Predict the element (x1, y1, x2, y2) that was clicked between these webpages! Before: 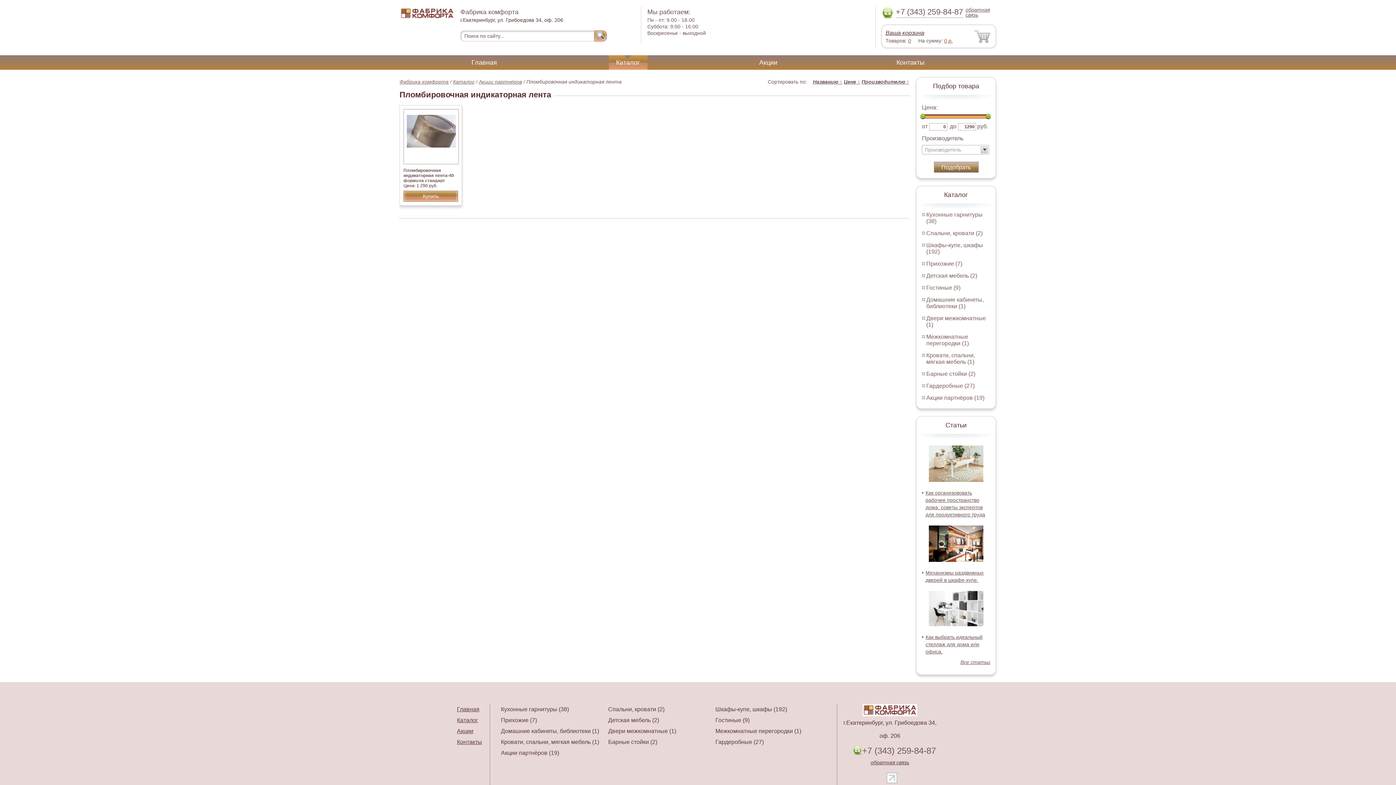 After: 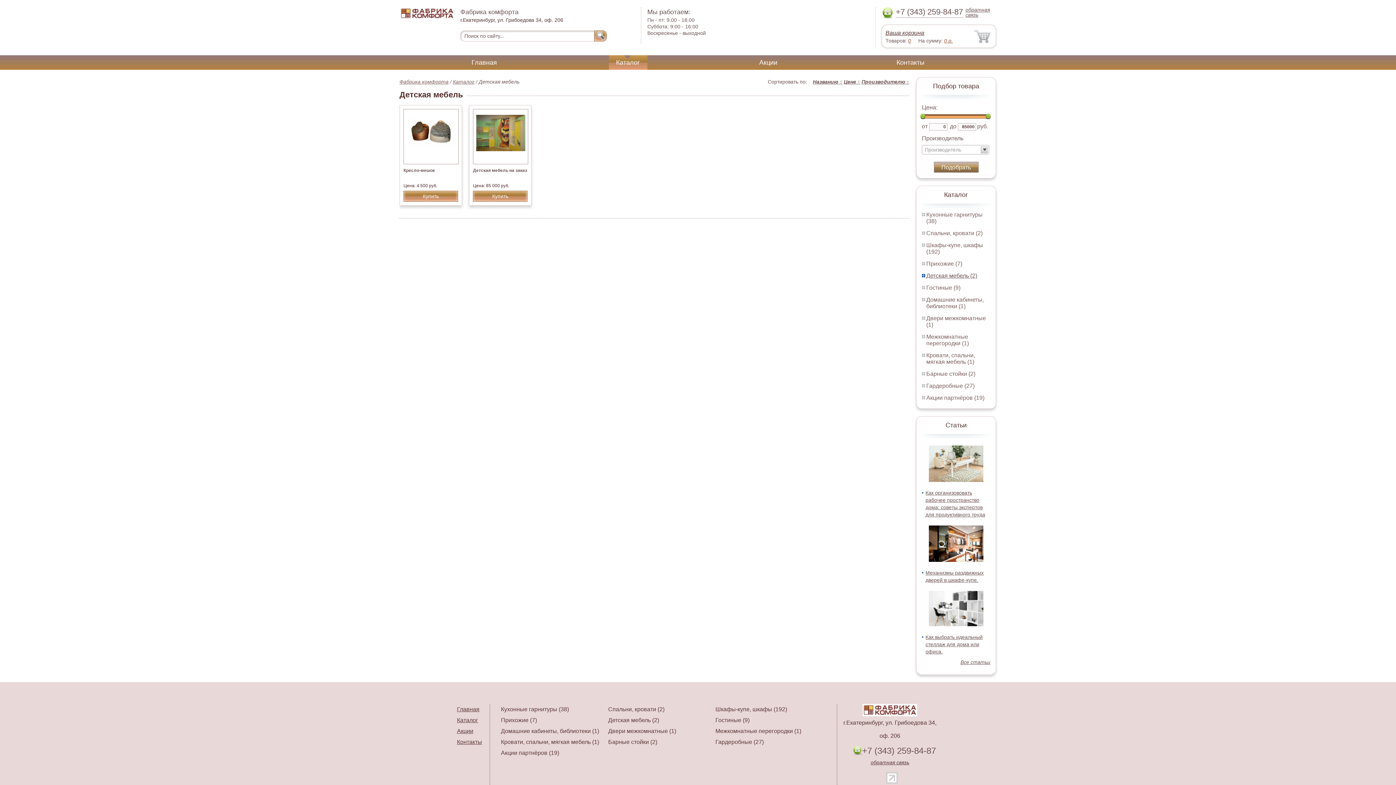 Action: bbox: (926, 272, 977, 278) label: Детская мебель (2)